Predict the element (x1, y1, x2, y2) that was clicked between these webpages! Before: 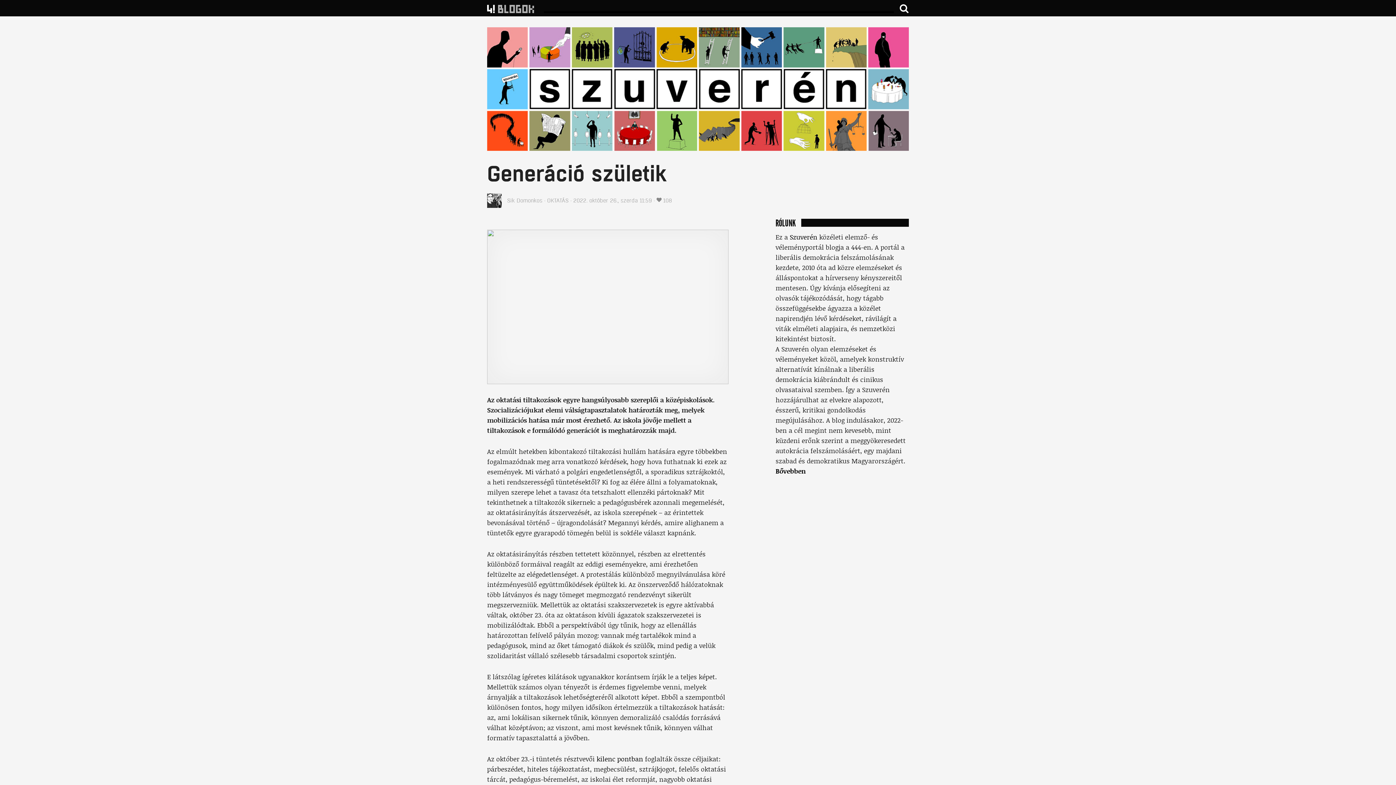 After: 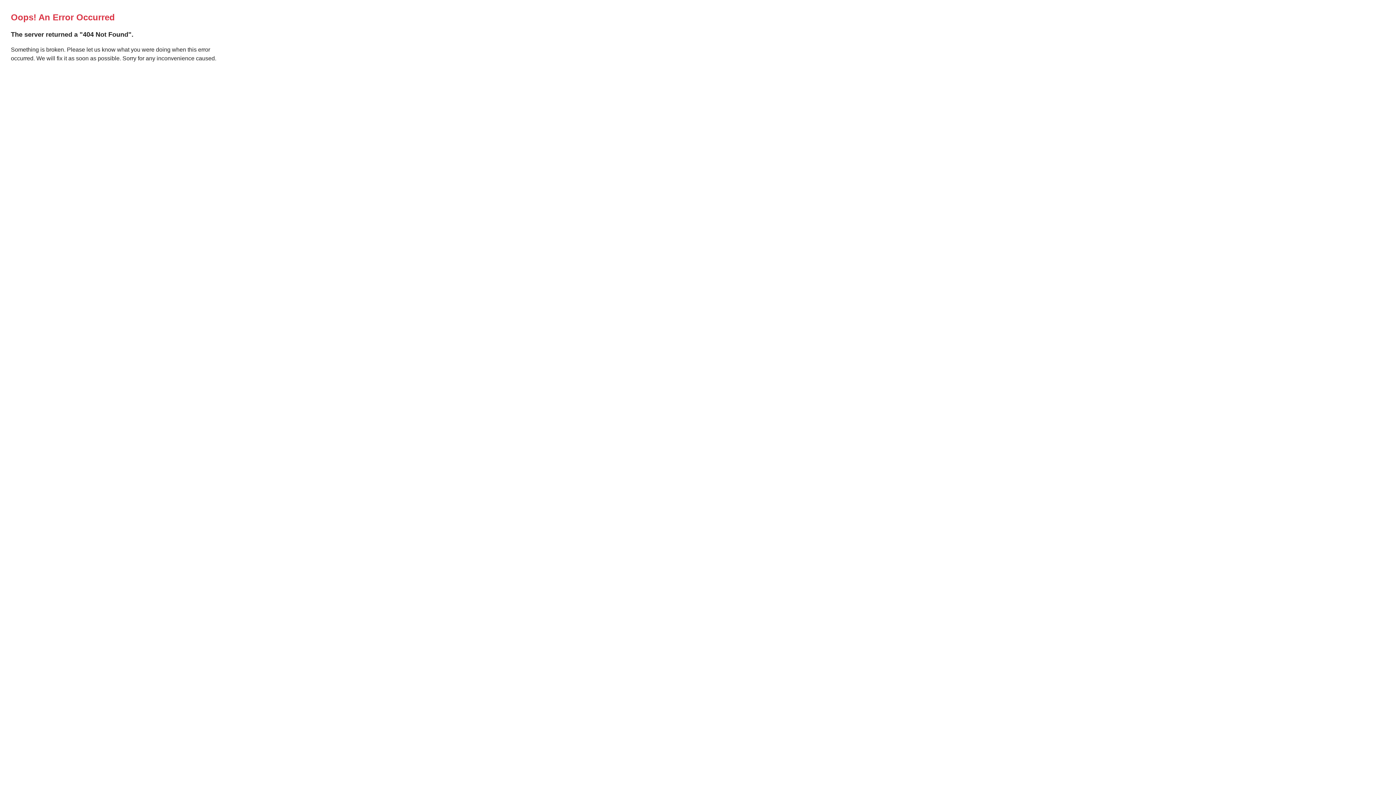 Action: bbox: (487, 229, 728, 384)